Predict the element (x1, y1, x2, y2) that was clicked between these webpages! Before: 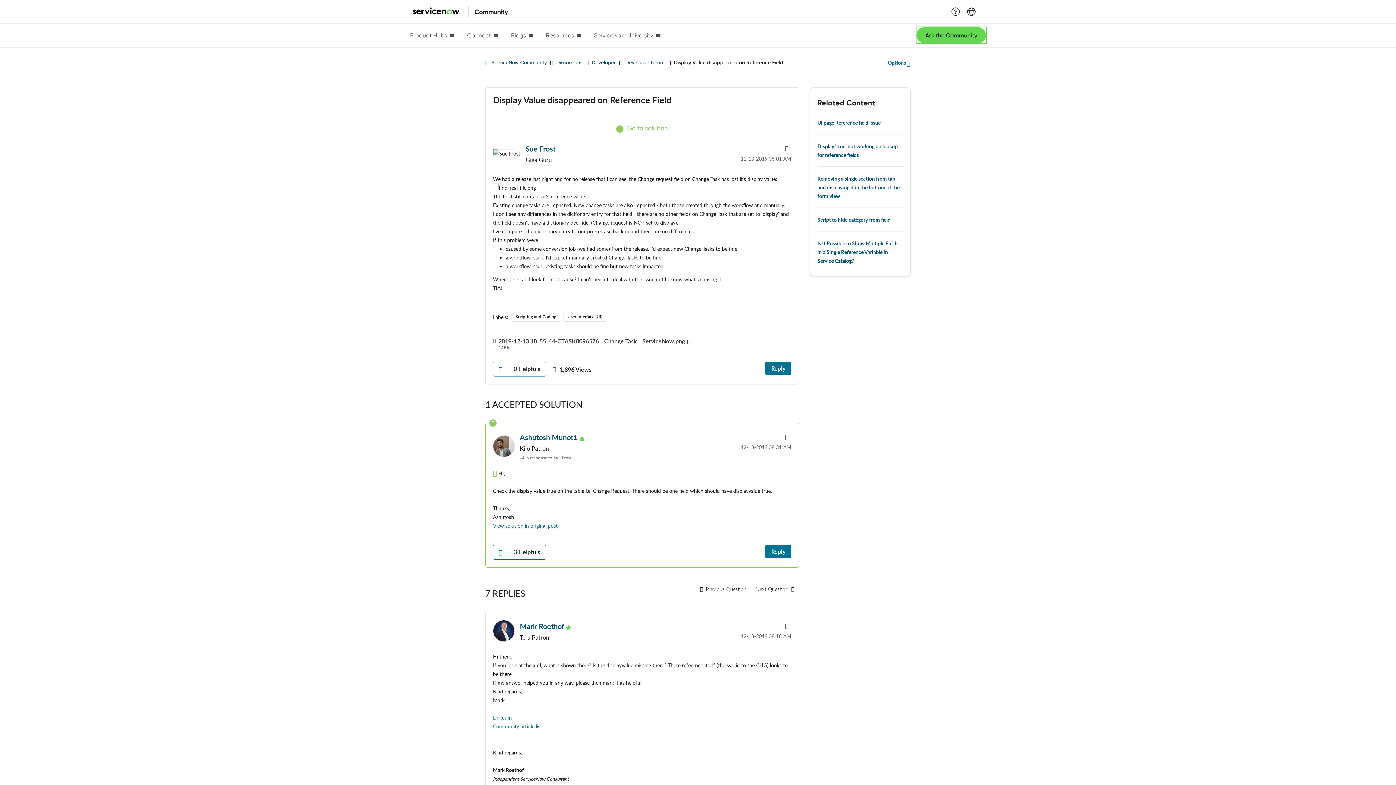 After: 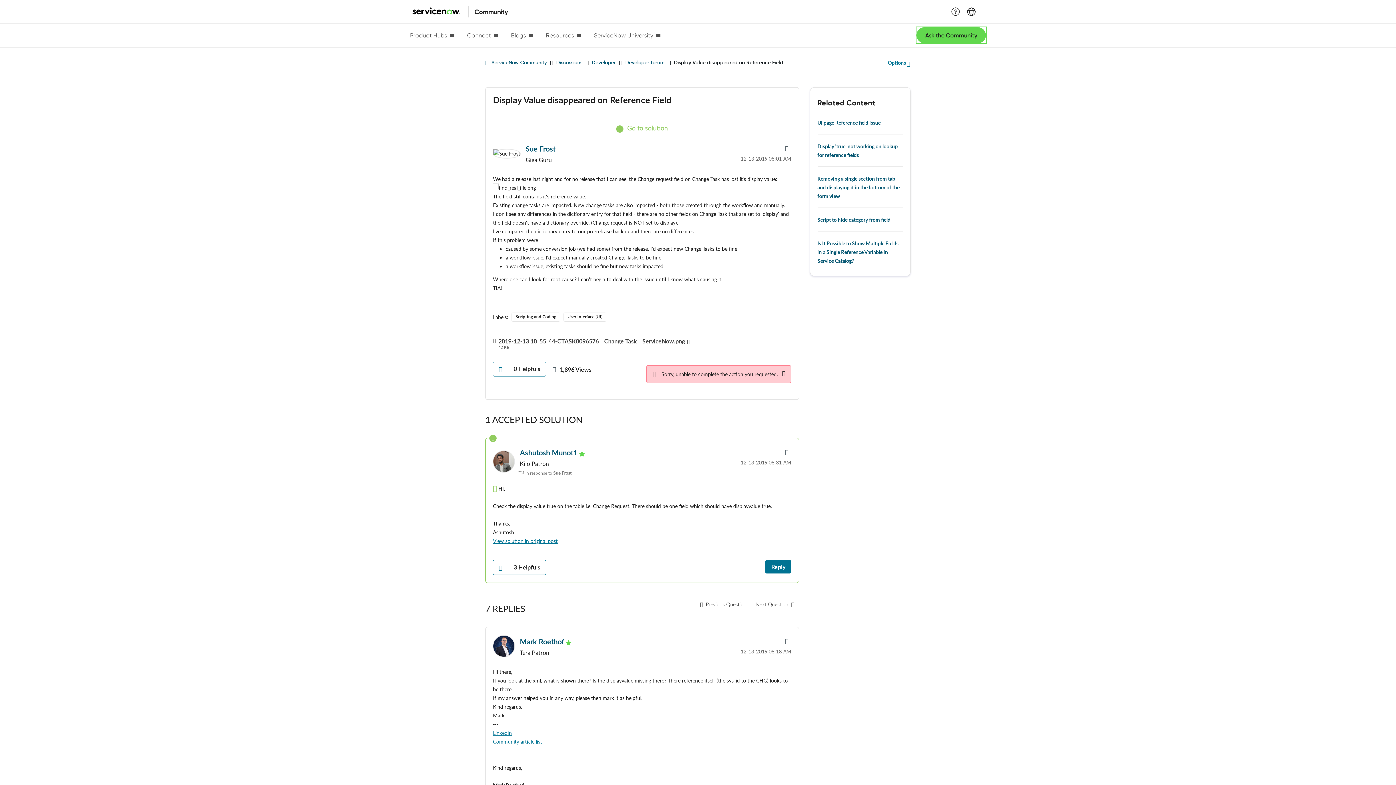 Action: bbox: (765, 361, 791, 375) label: Reply to Display Value disappeared on Reference Field post